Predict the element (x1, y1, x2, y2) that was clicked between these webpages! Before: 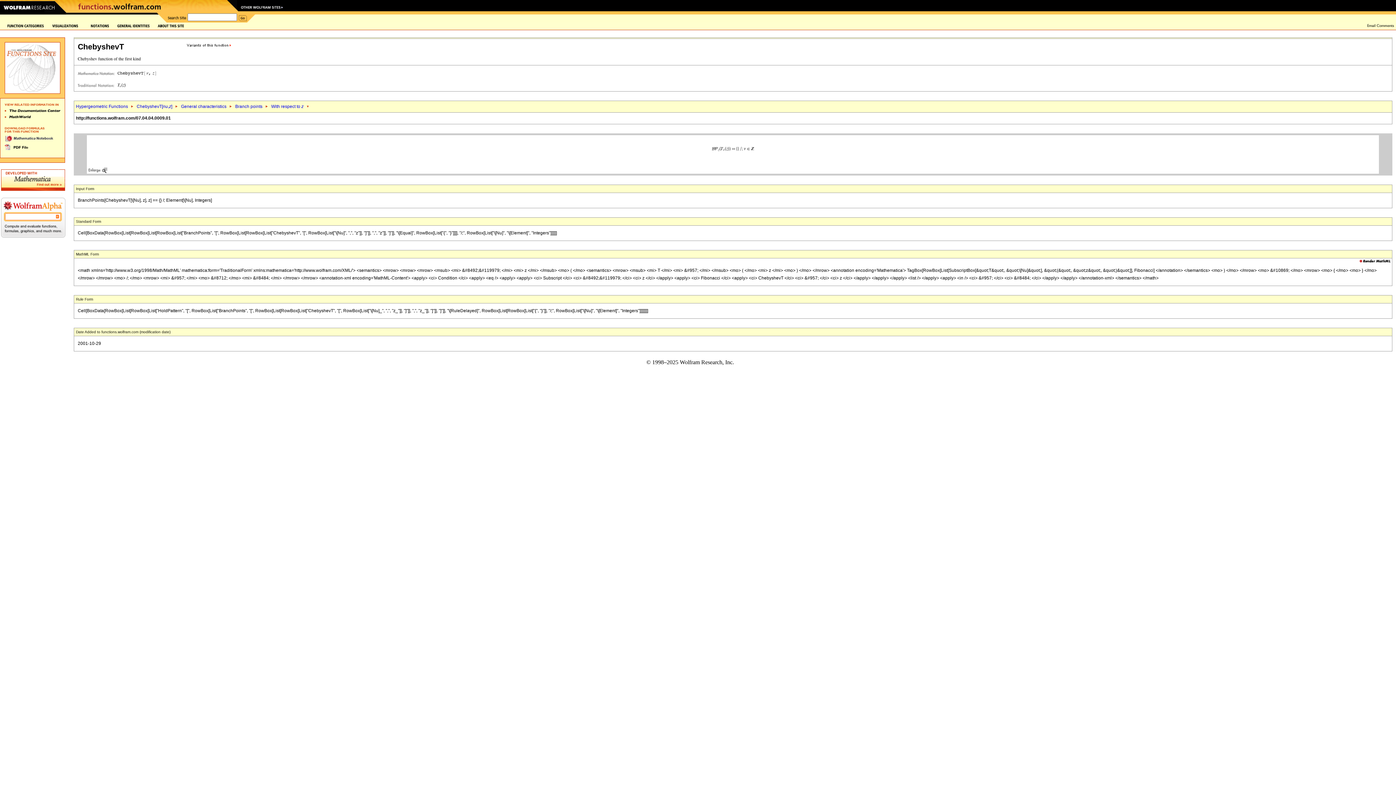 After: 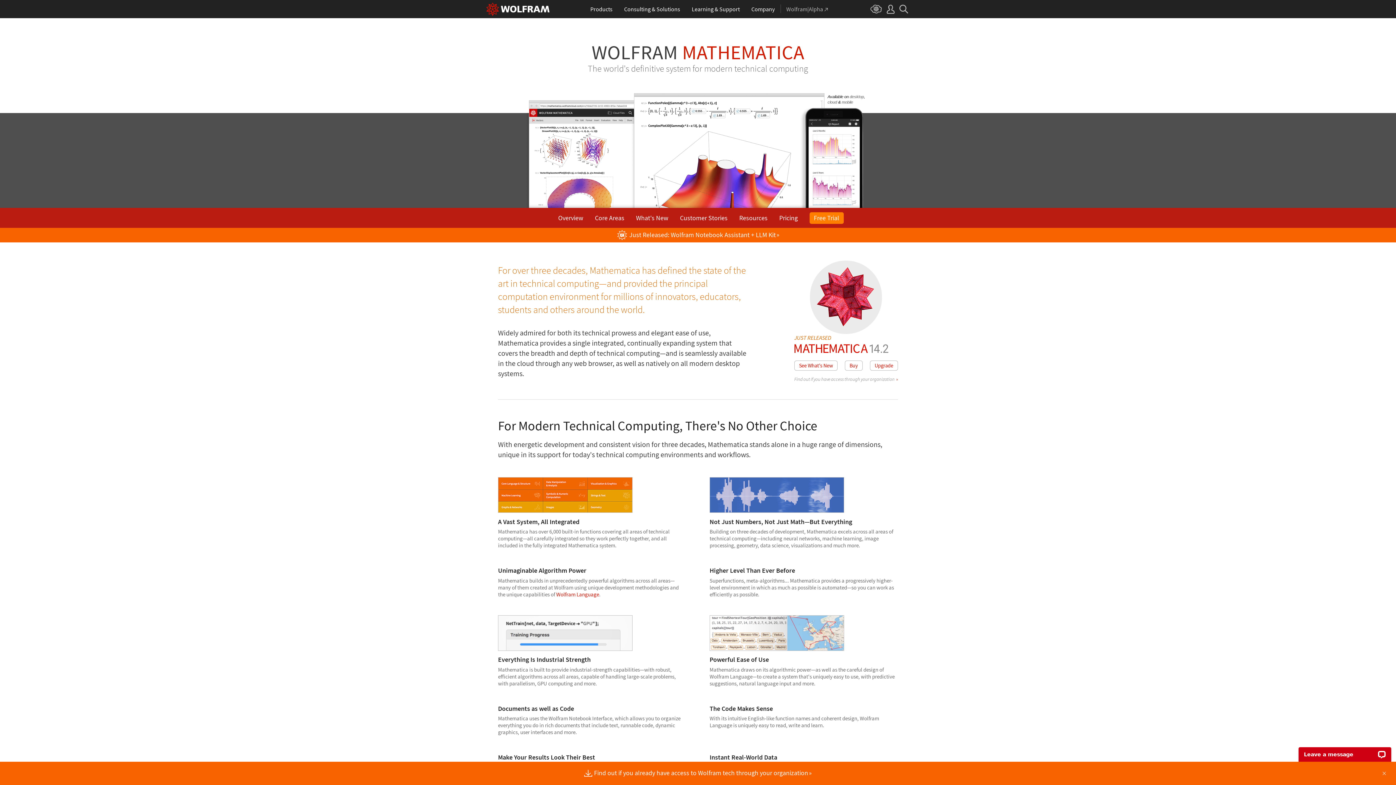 Action: bbox: (1, 186, 65, 192)